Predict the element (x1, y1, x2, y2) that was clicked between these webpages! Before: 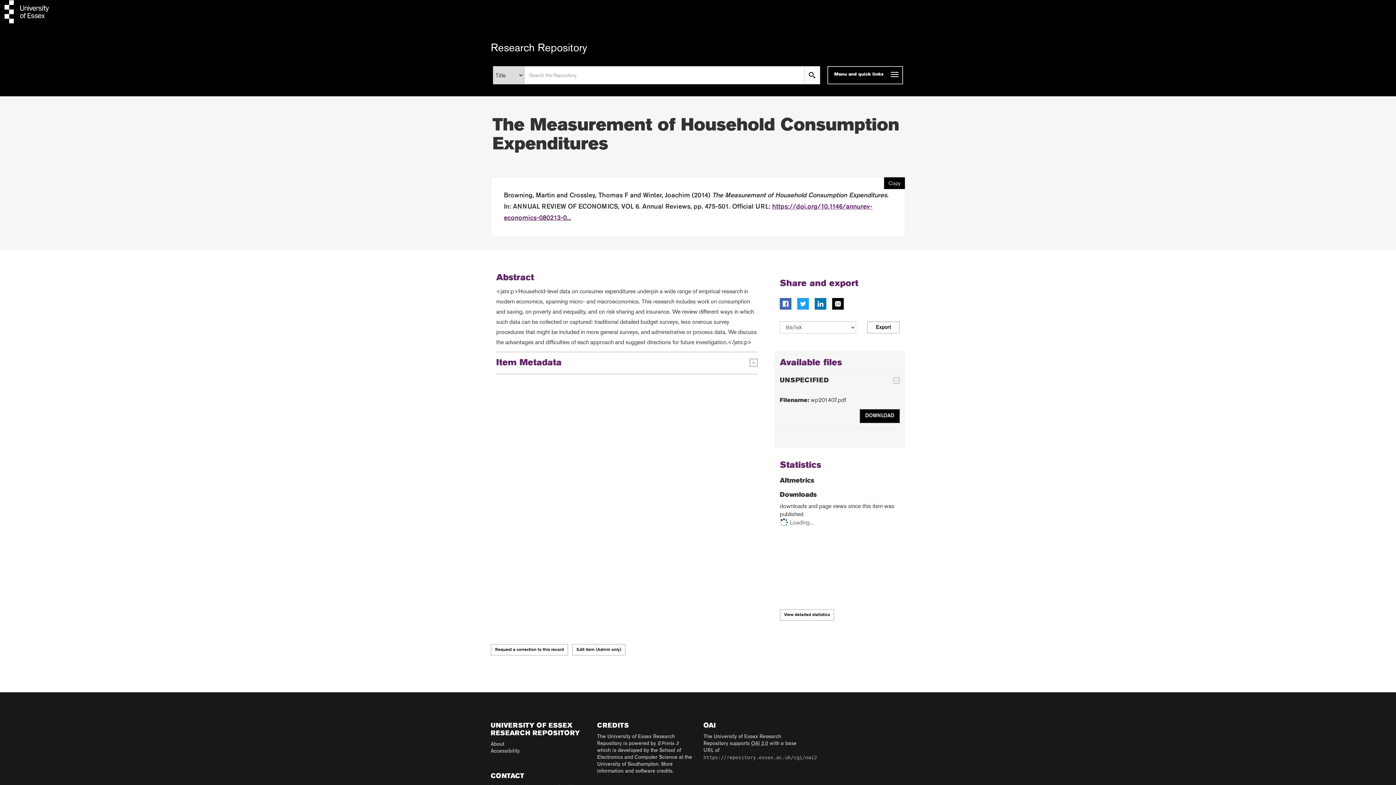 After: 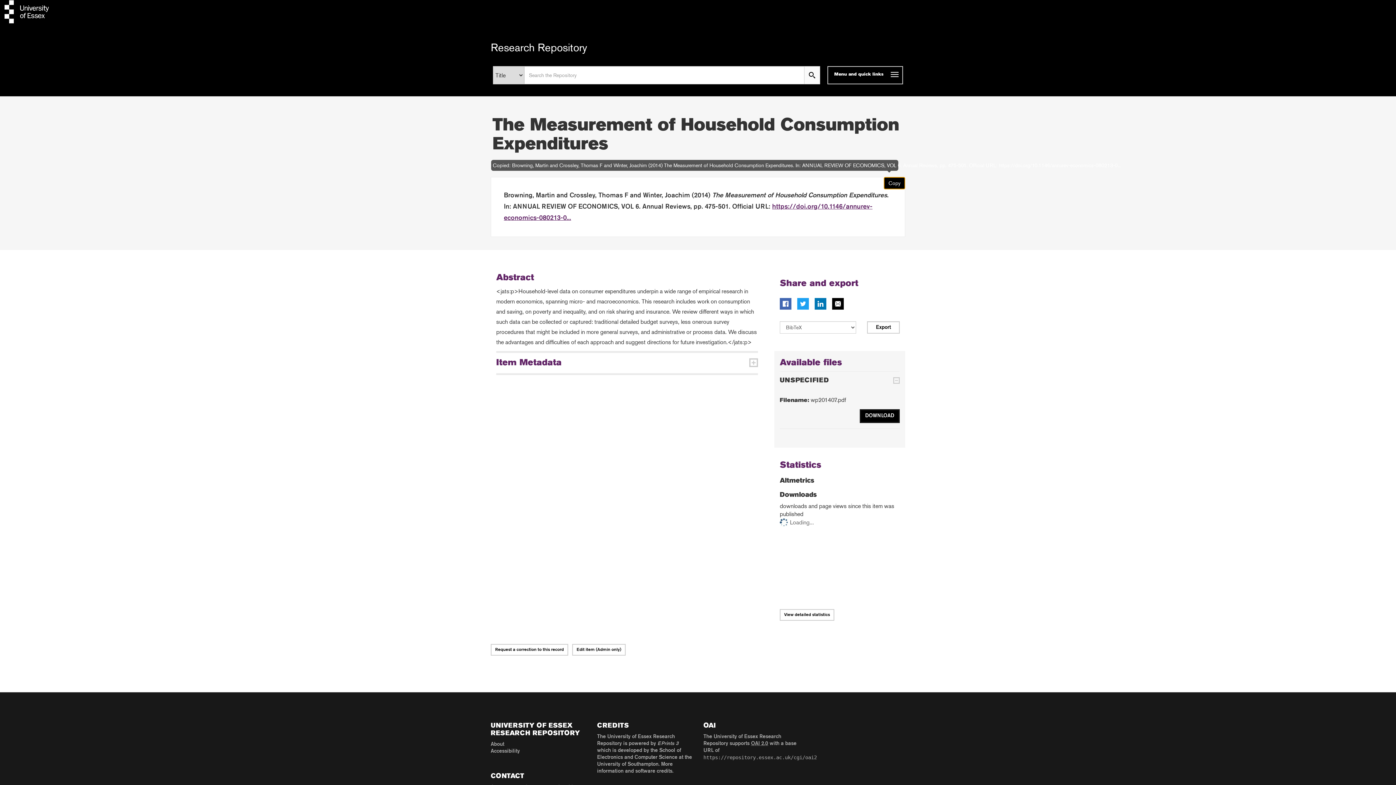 Action: label: Copy bbox: (884, 177, 905, 189)